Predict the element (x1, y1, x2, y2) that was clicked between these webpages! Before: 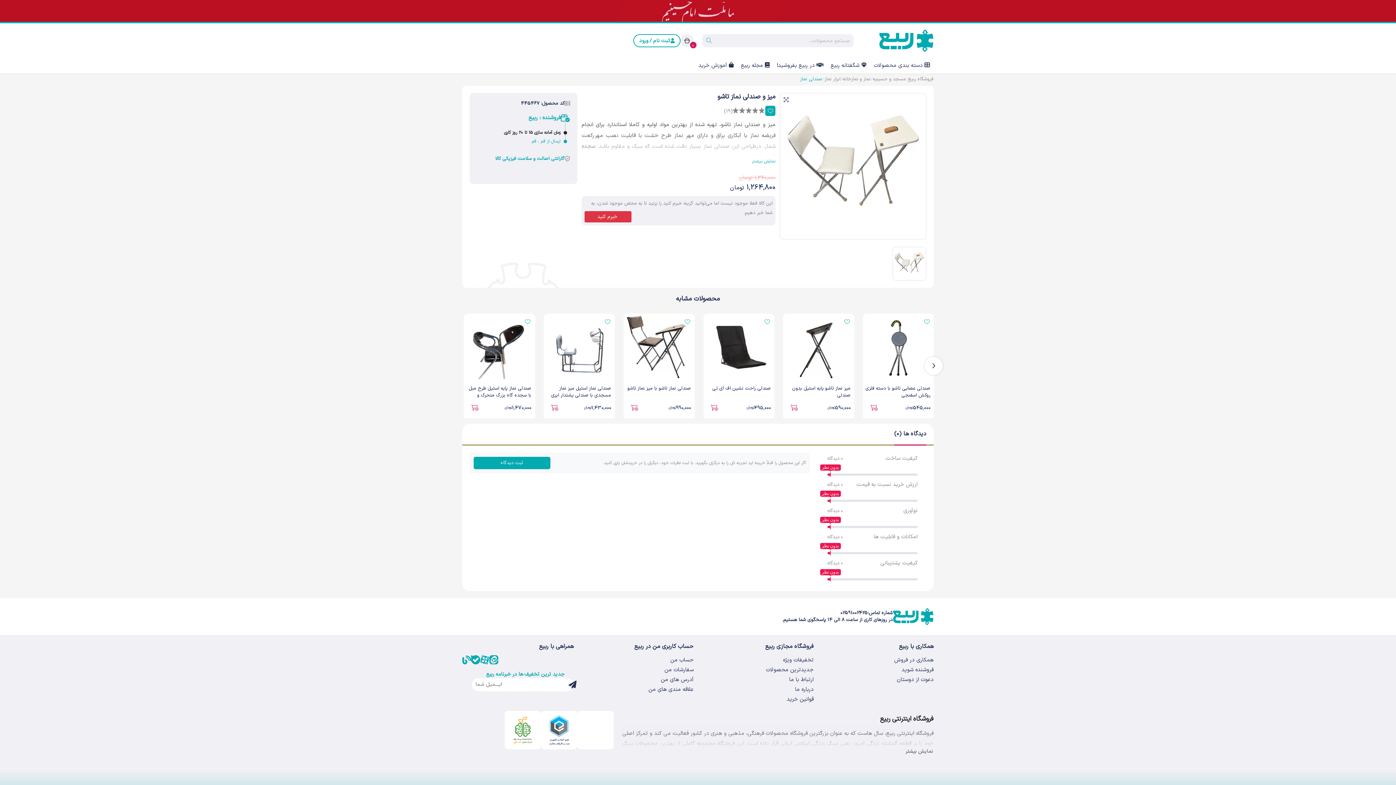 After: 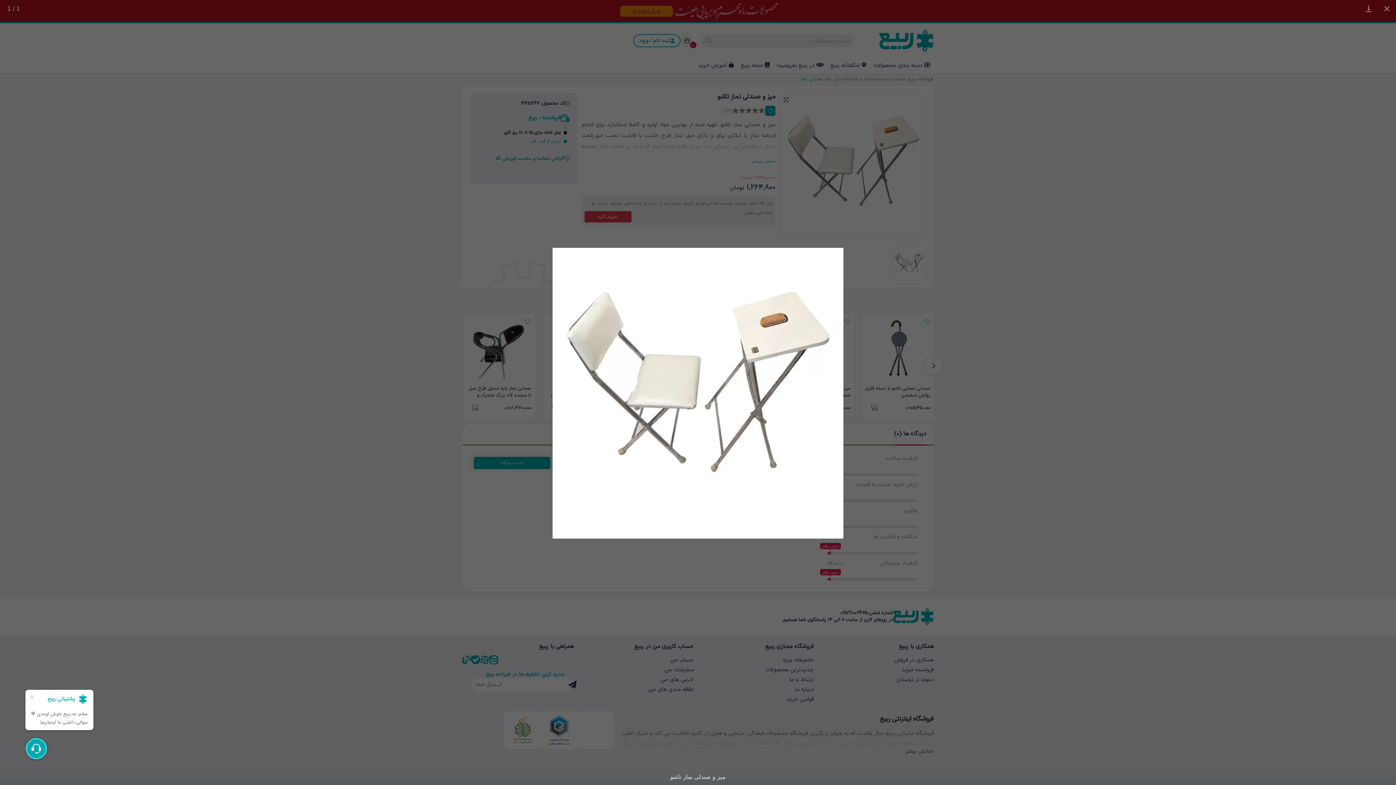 Action: bbox: (784, 97, 788, 102)